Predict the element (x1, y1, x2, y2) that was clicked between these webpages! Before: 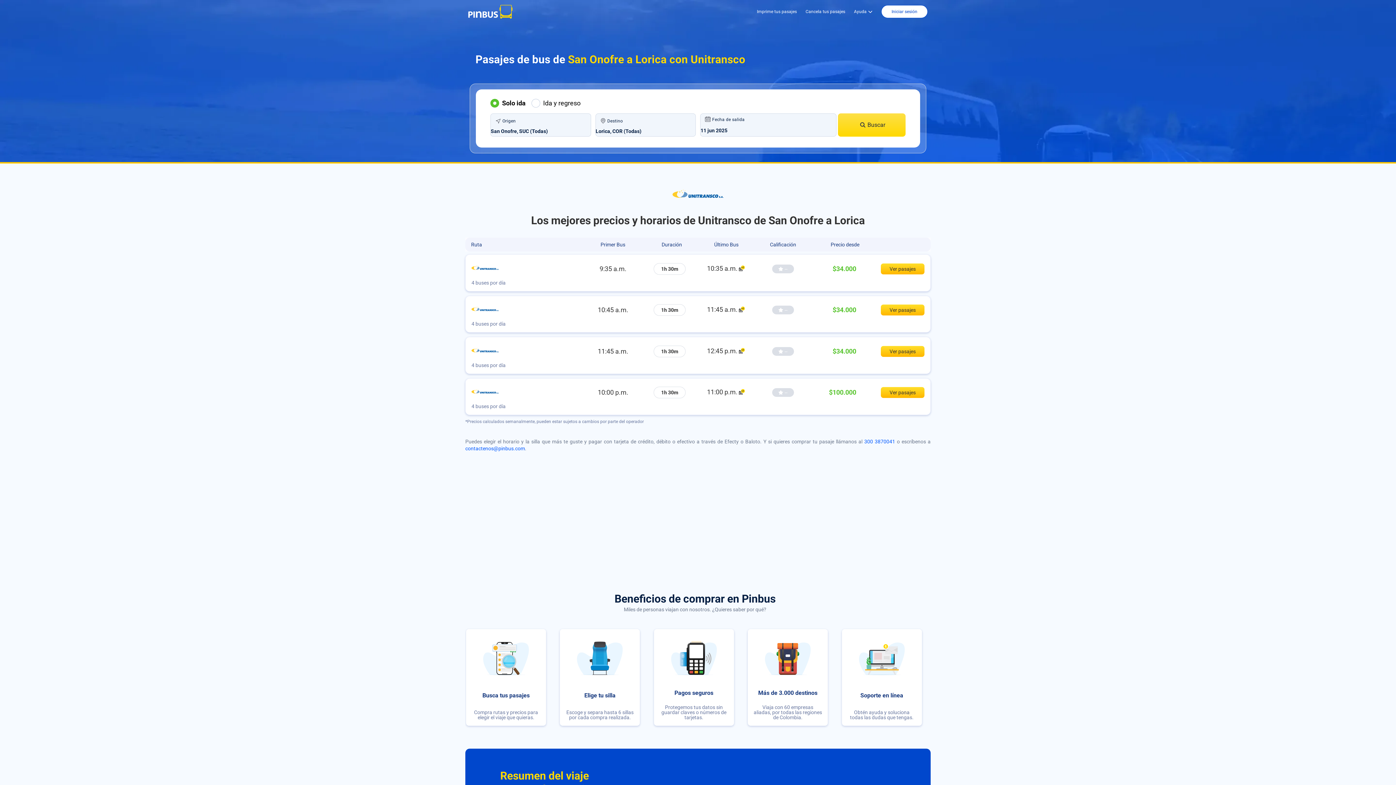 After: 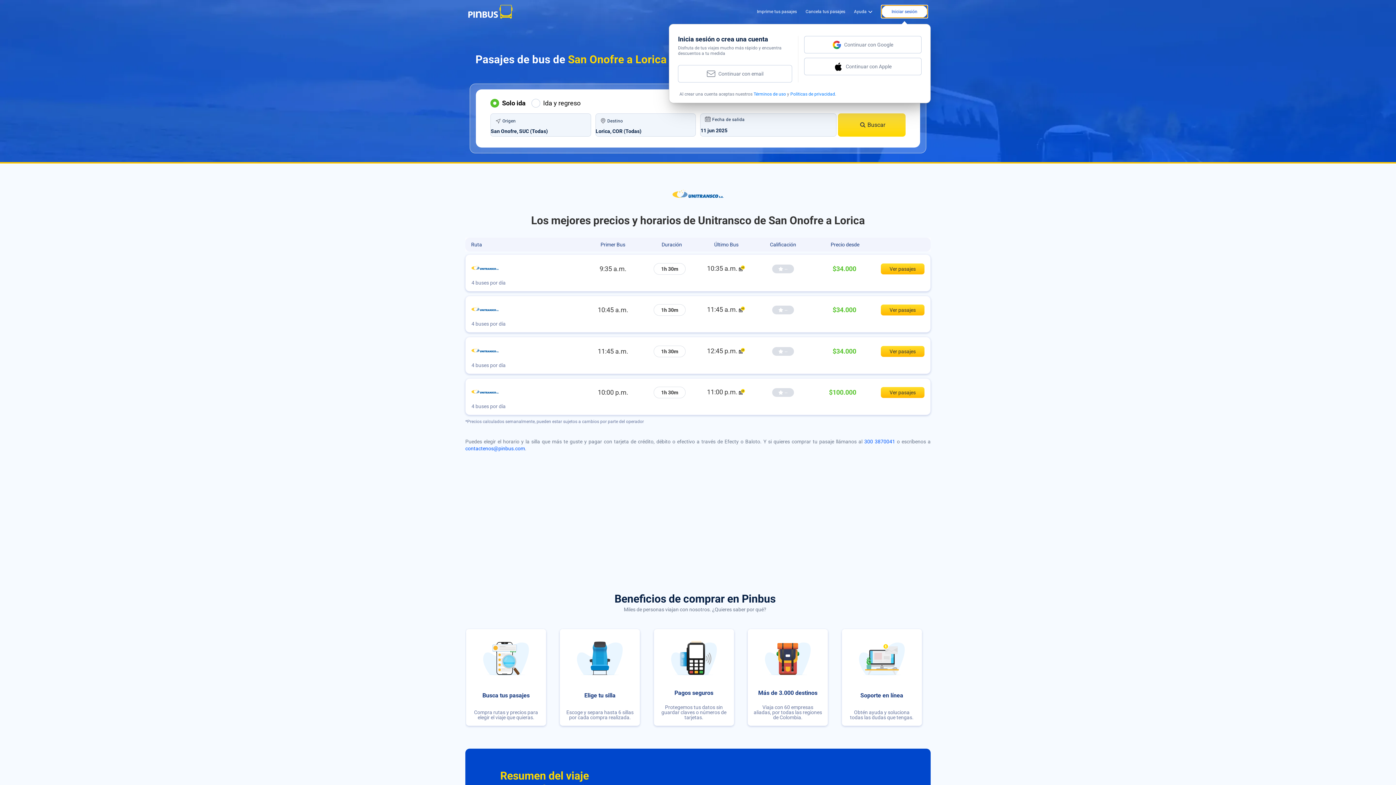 Action: label: Iniciar sesión bbox: (881, 5, 927, 18)